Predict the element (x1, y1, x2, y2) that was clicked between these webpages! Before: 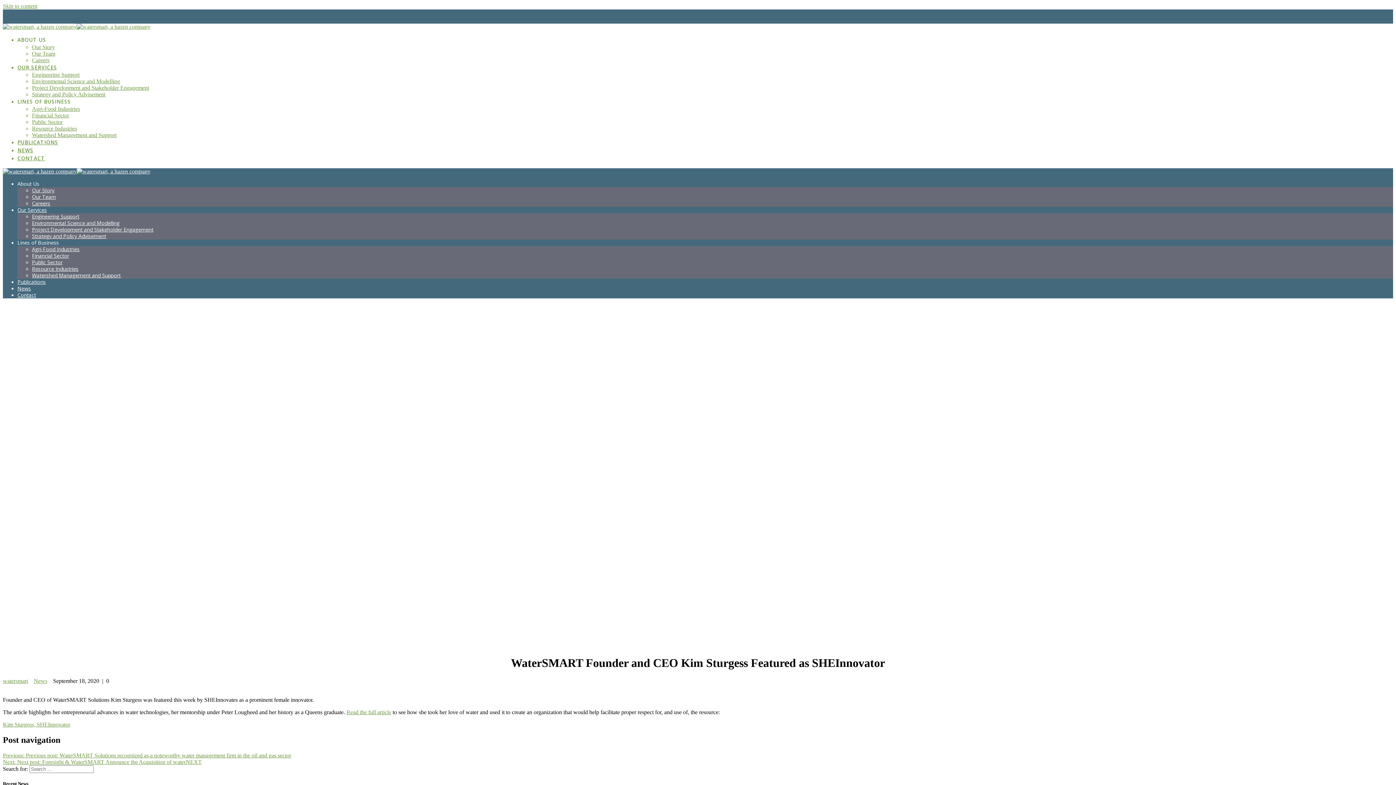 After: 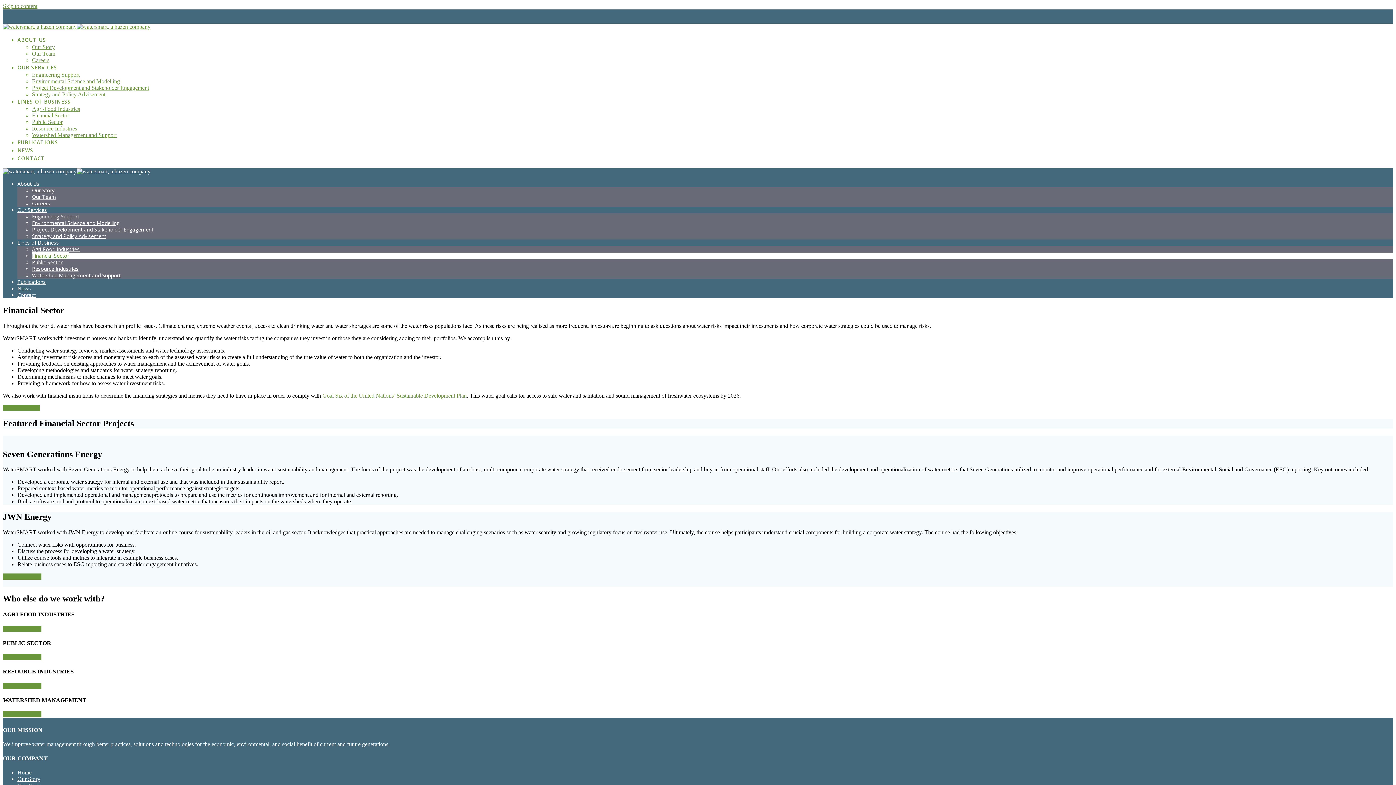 Action: bbox: (32, 112, 69, 118) label: Financial Sector